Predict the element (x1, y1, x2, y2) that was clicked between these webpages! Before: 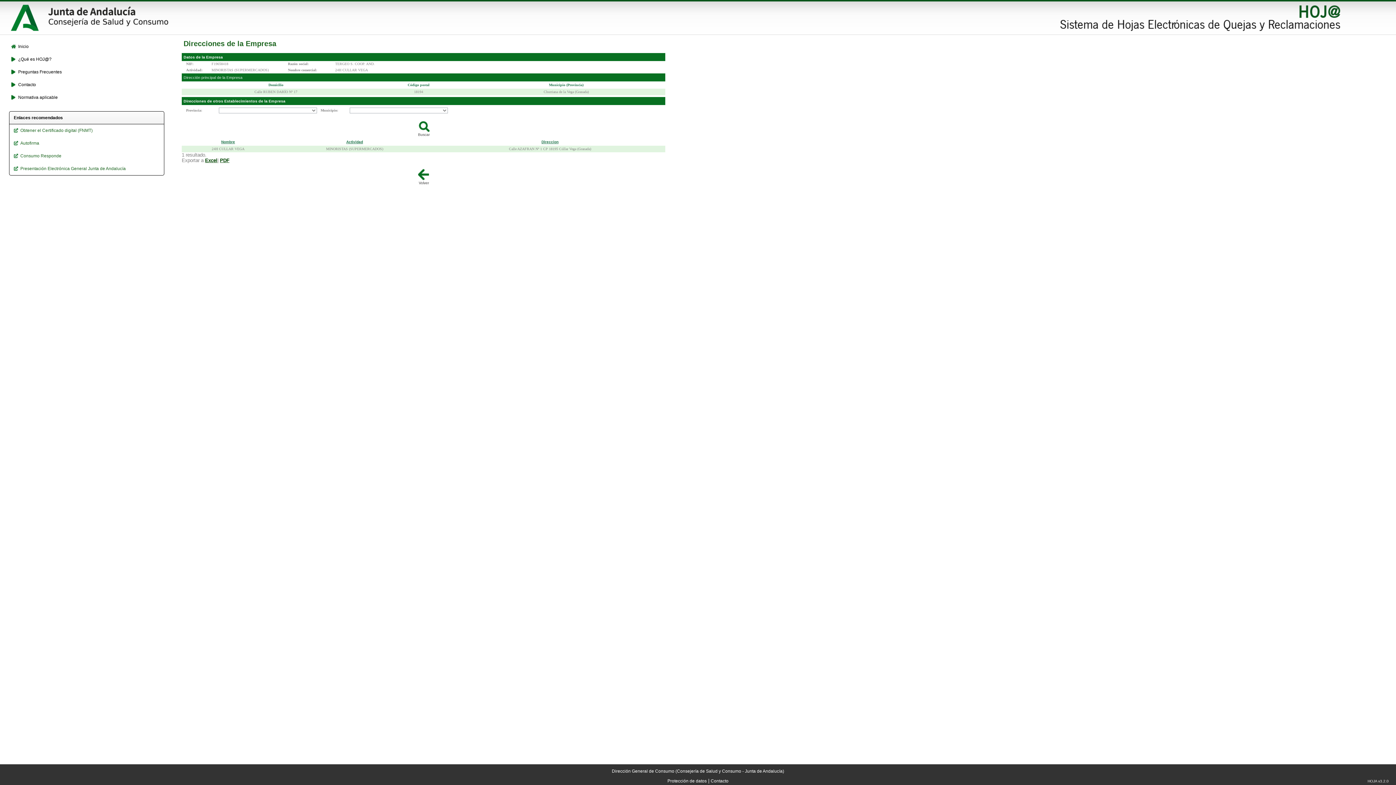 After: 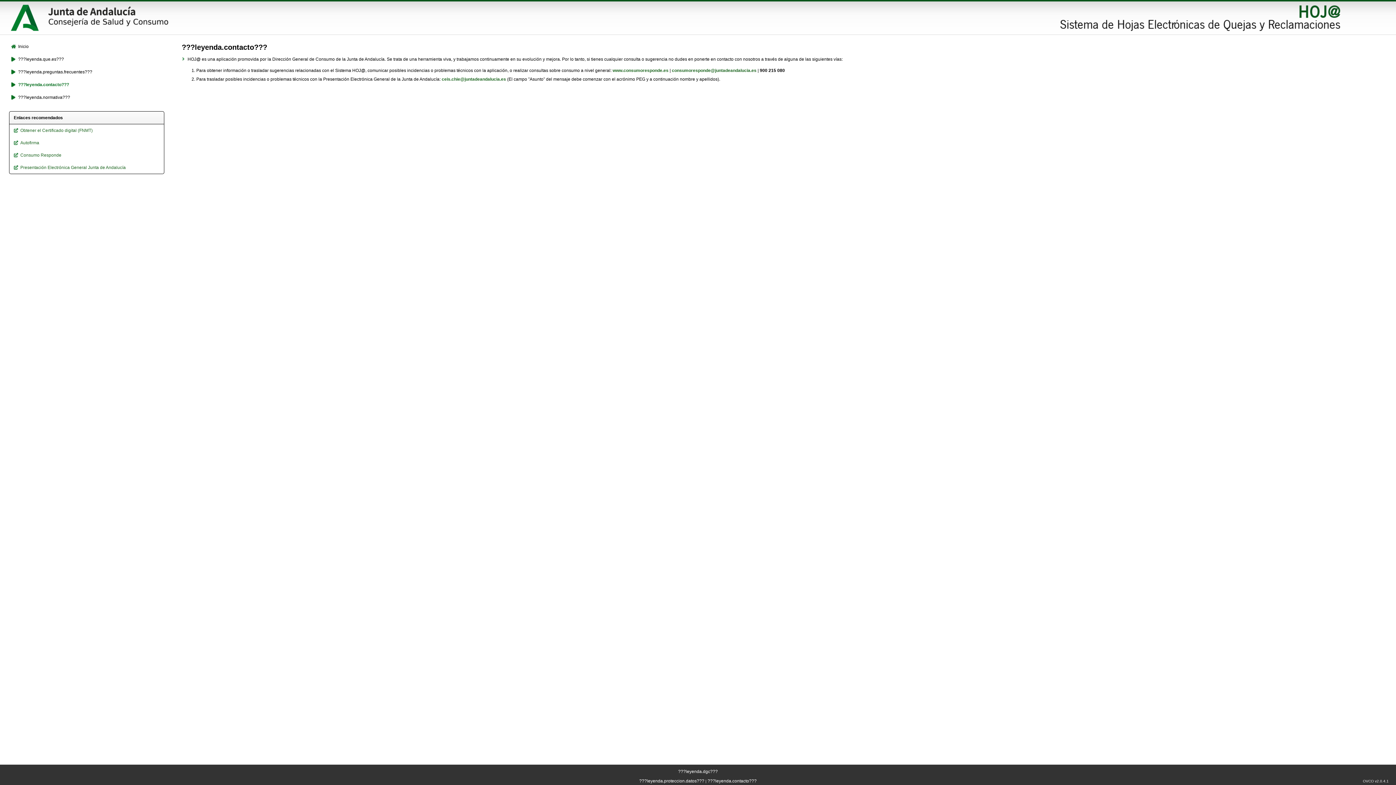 Action: bbox: (710, 778, 728, 784) label: Contacto